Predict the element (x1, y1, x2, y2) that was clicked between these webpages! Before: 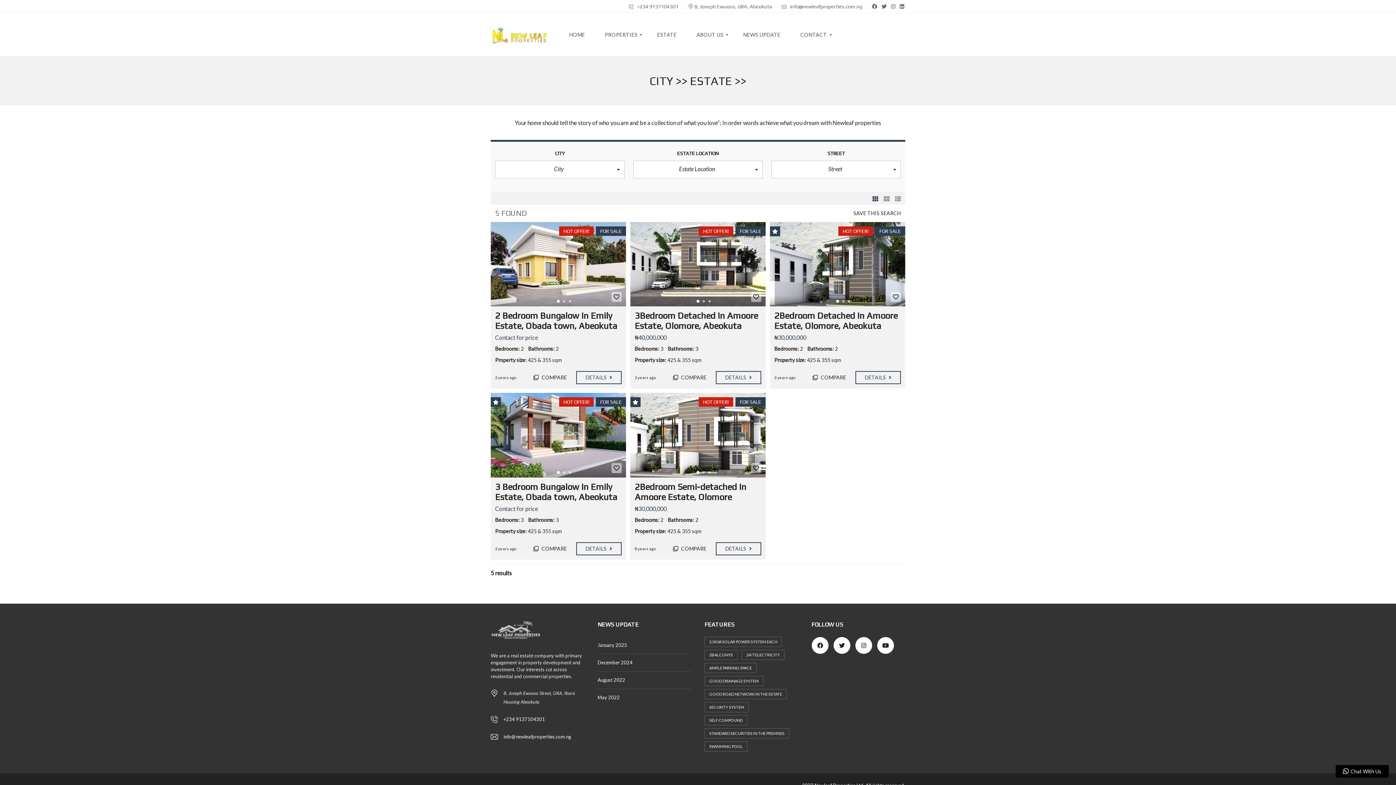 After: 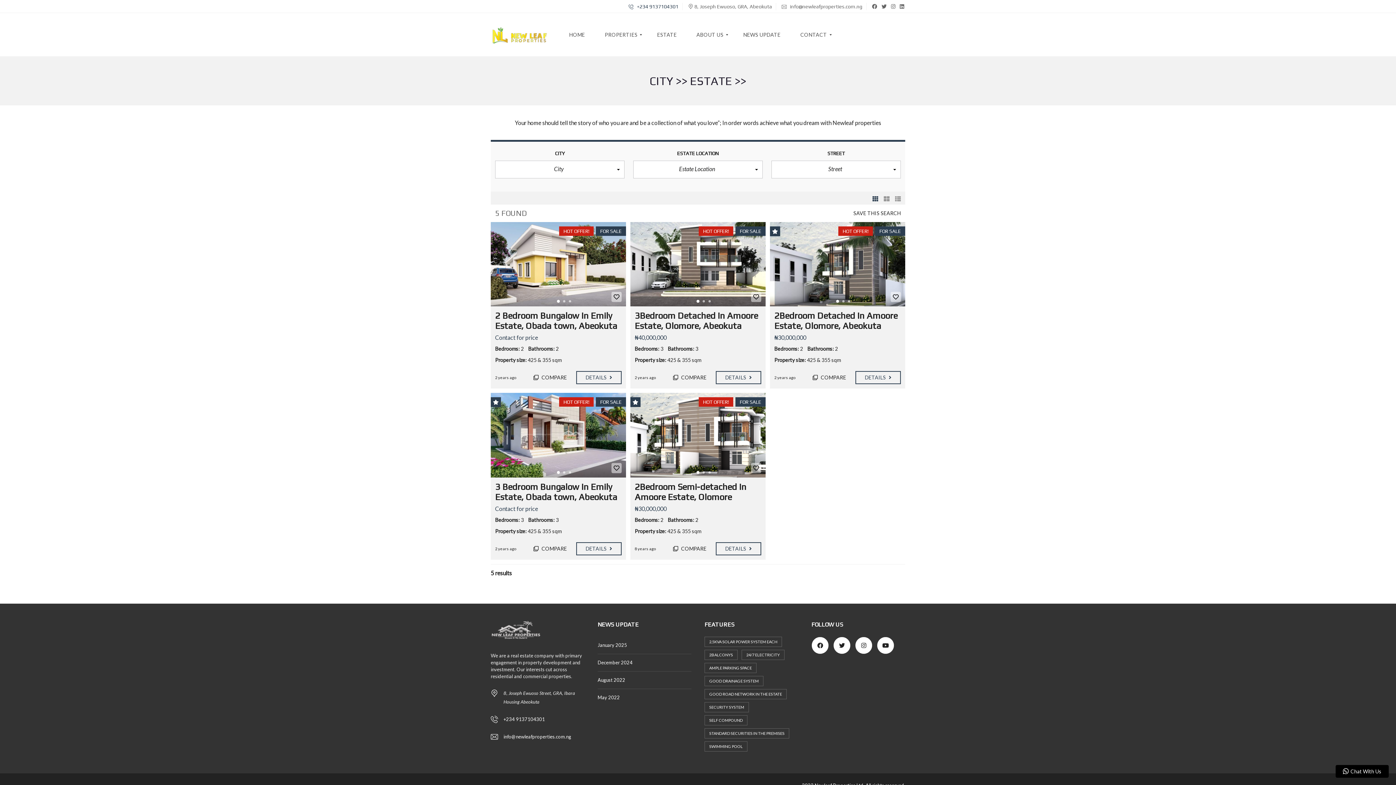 Action: label:  +234 9137104301 bbox: (628, 3, 678, 9)